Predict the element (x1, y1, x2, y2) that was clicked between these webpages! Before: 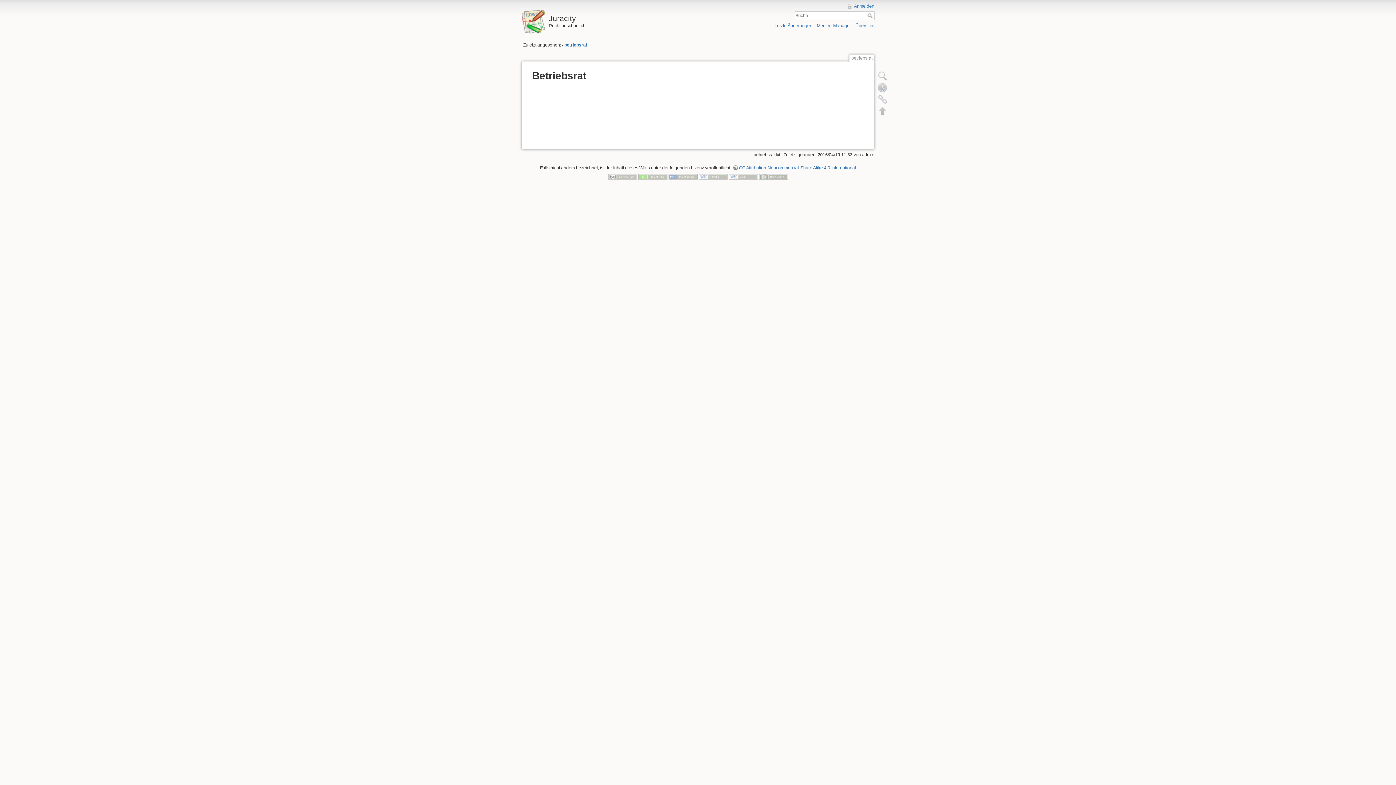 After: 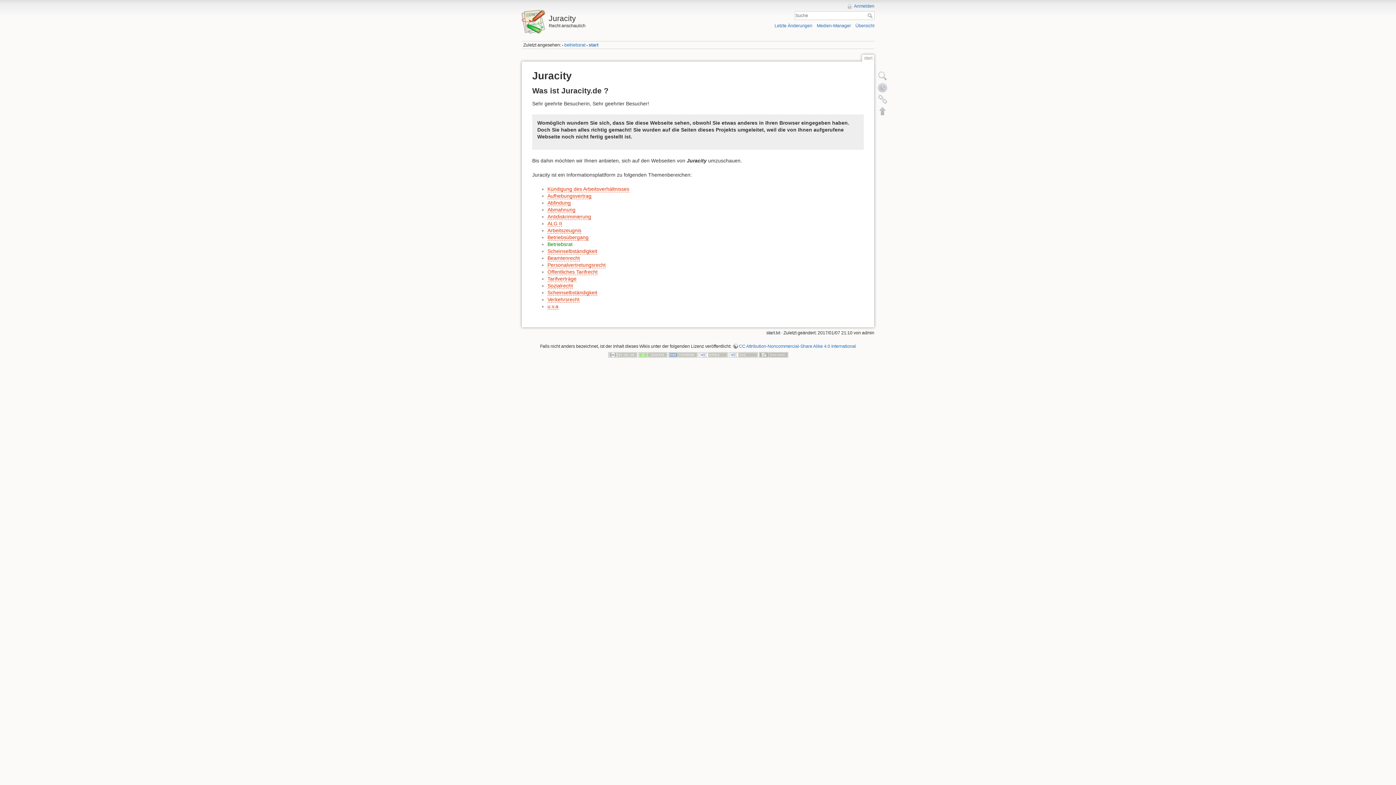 Action: label: Juracity bbox: (521, 10, 694, 22)